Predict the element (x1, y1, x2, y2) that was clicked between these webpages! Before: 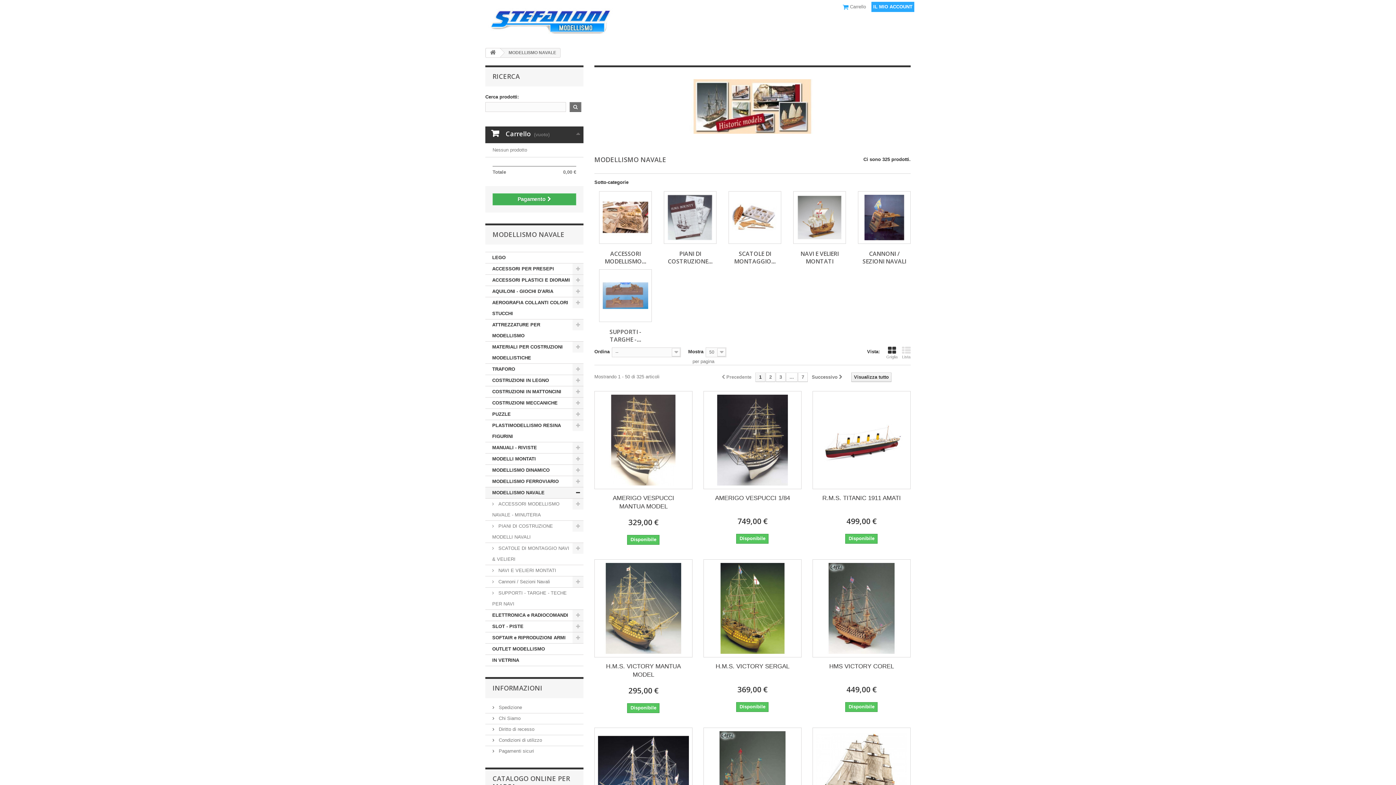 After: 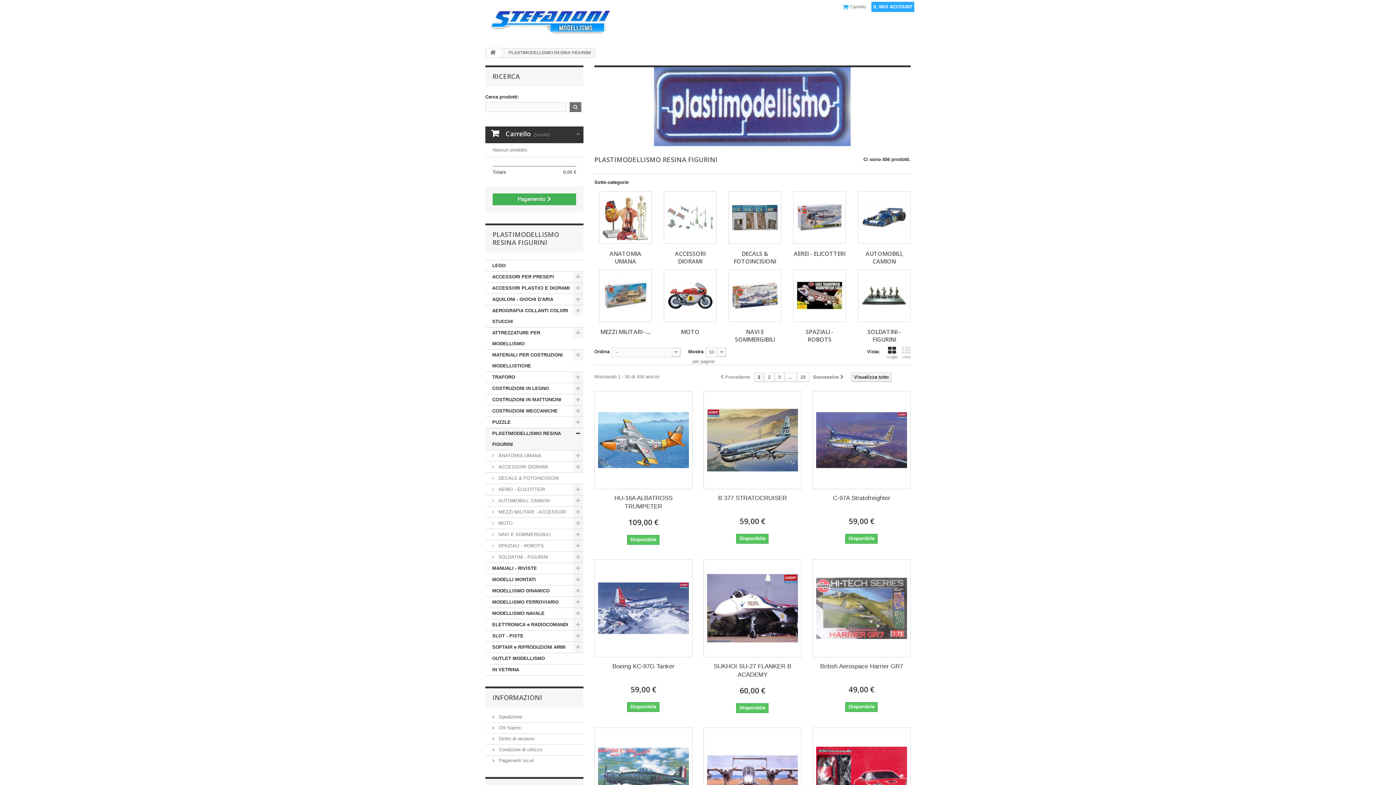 Action: label: PLASTIMODELLISMO RESINA FIGURINI bbox: (485, 420, 583, 442)